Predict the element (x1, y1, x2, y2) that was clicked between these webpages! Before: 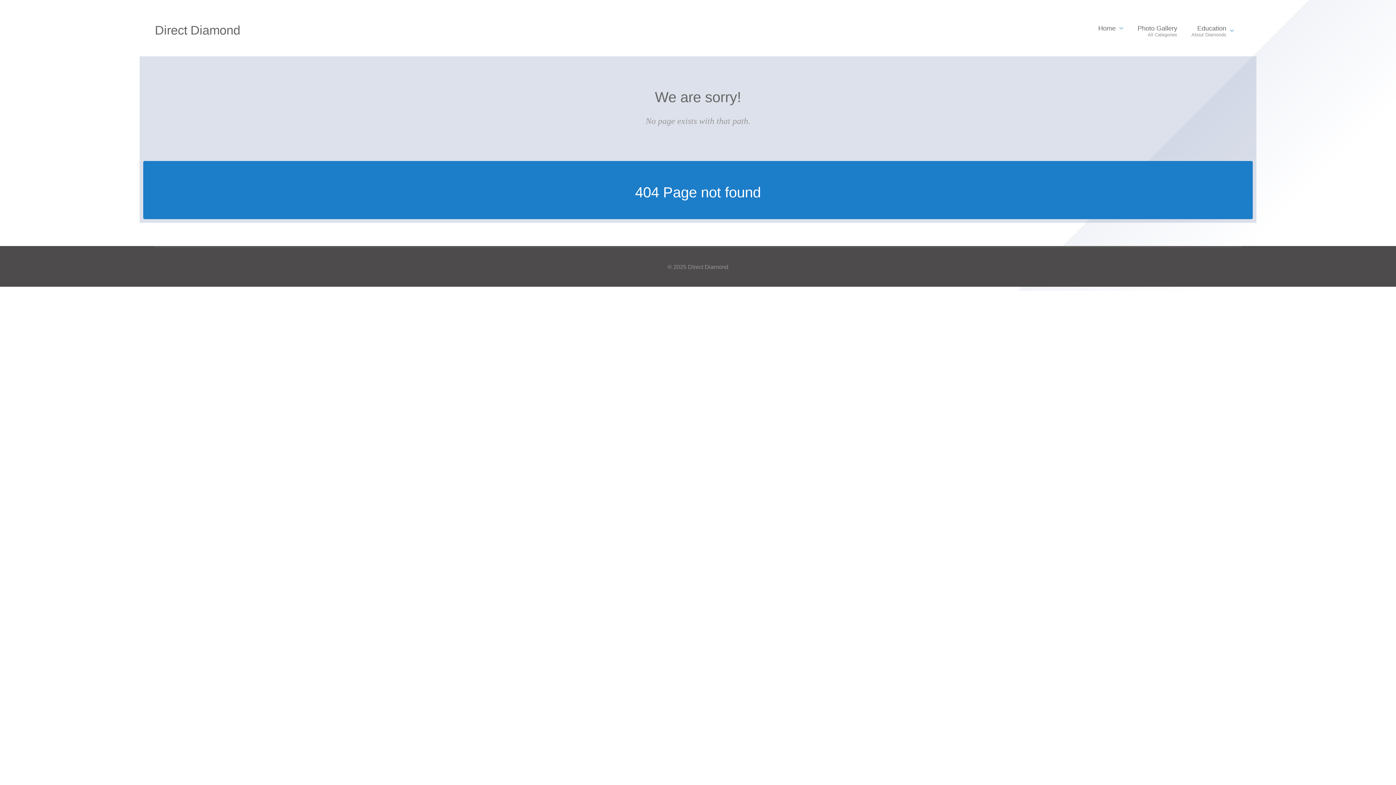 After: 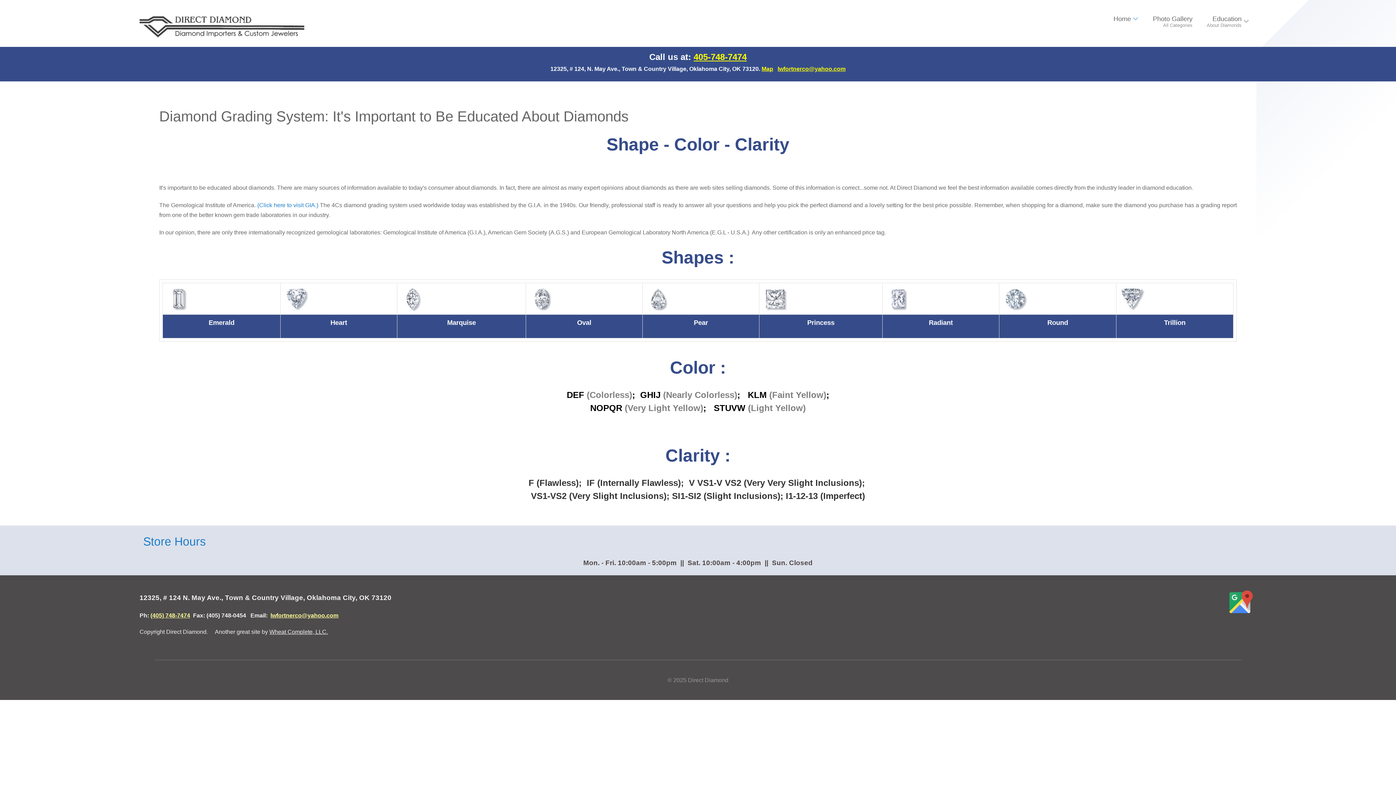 Action: label: Education
About Diamonds
  bbox: (1184, 21, 1241, 41)